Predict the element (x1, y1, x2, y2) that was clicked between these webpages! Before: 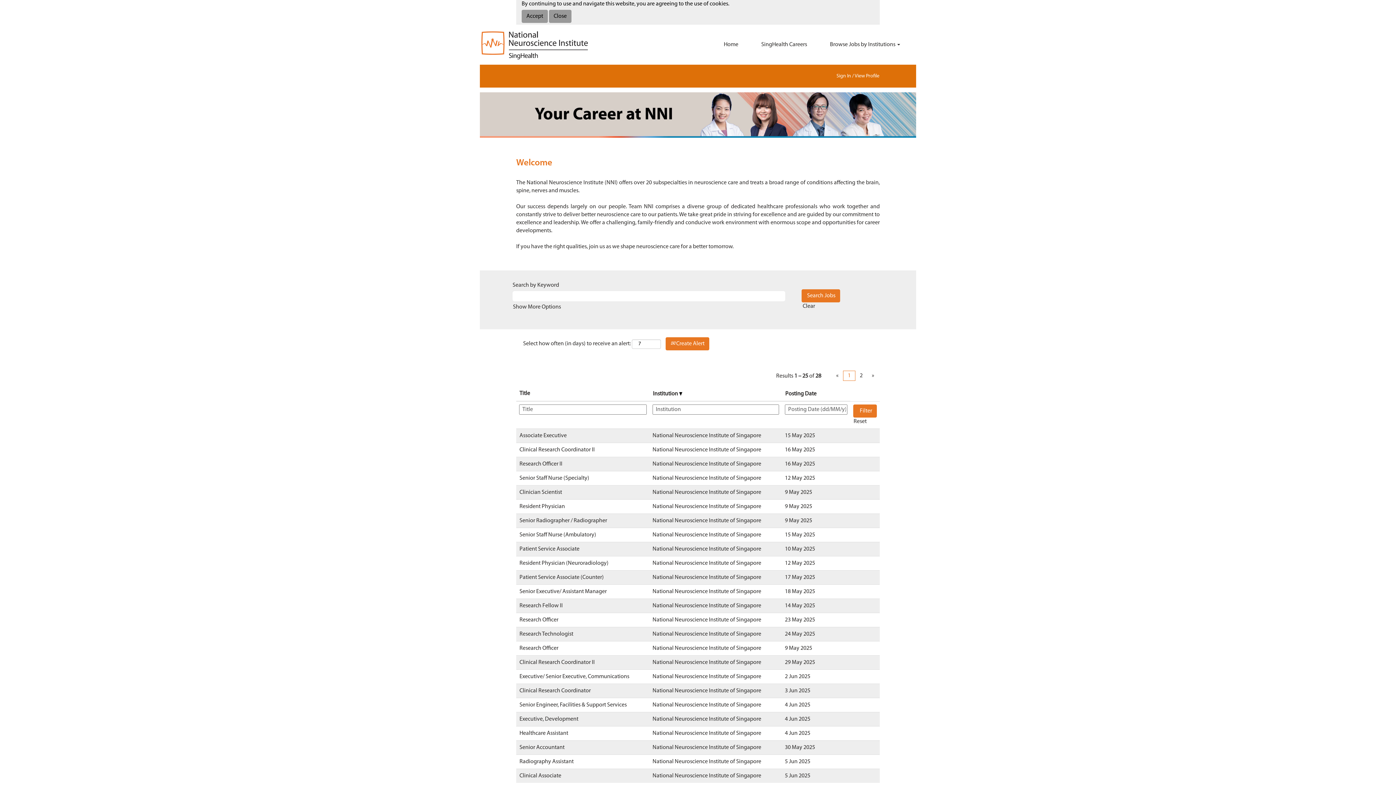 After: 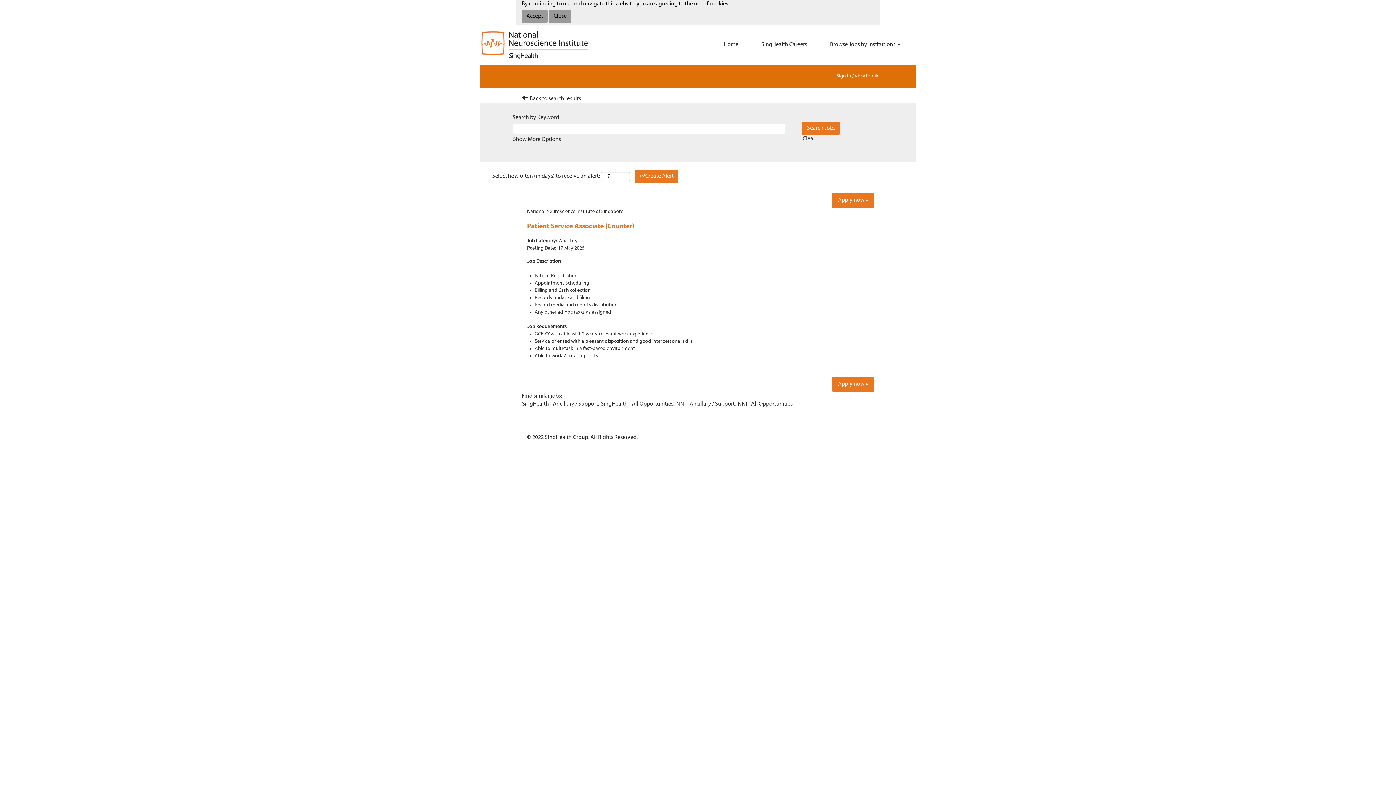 Action: label: Patient Service Associate (Counter) bbox: (519, 574, 604, 581)